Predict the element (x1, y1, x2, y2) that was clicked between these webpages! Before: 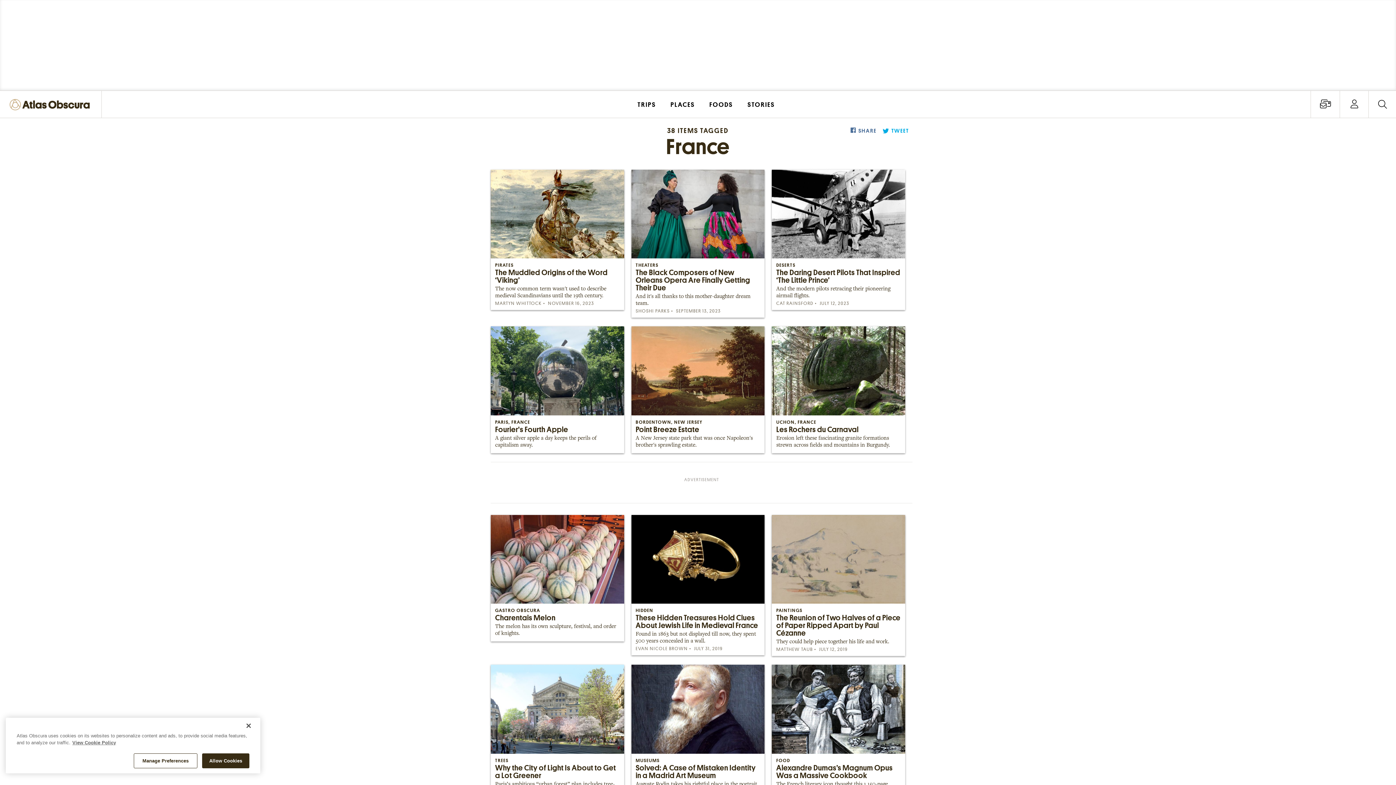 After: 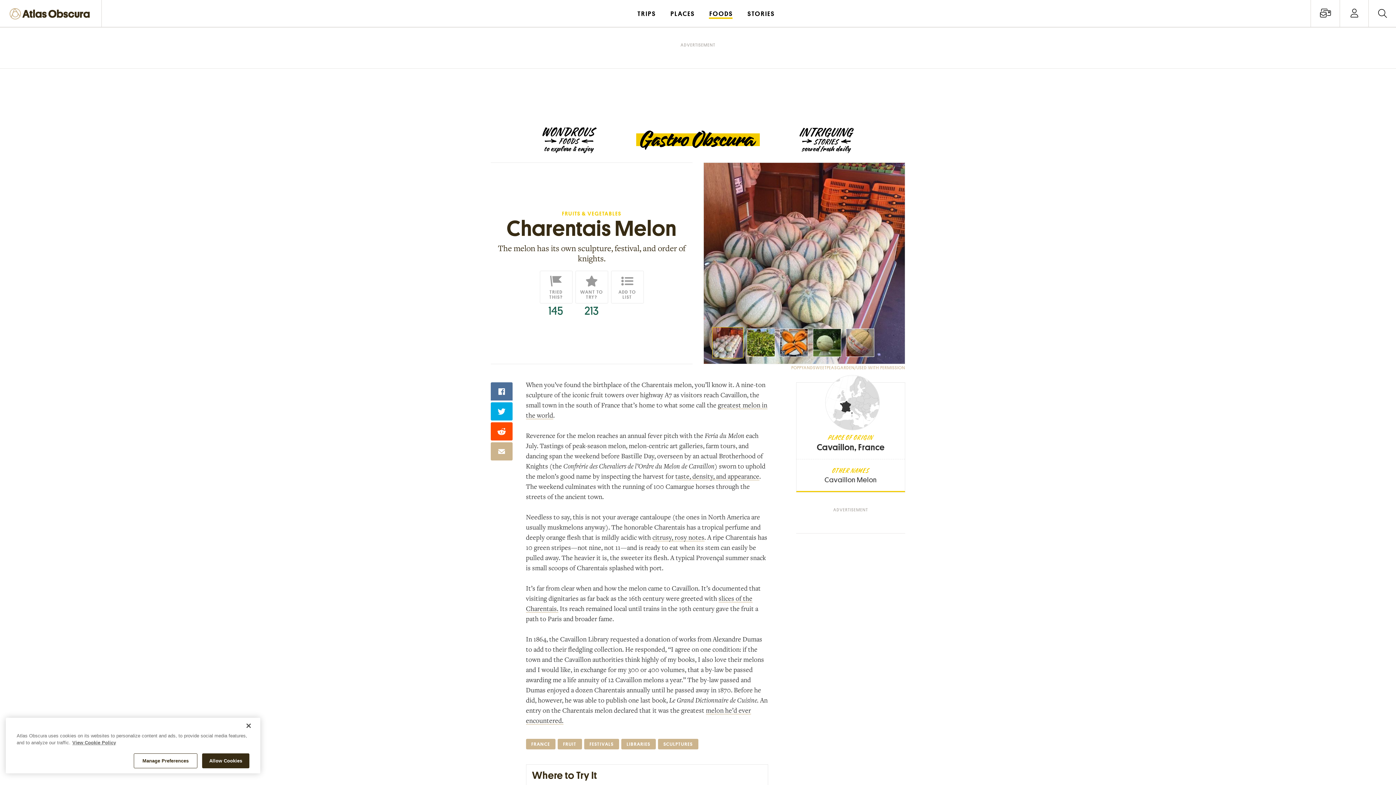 Action: label: GASTRO OBSCURA
Charentais Melon
The melon has its own sculpture, festival, and order of knights. bbox: (490, 515, 624, 641)